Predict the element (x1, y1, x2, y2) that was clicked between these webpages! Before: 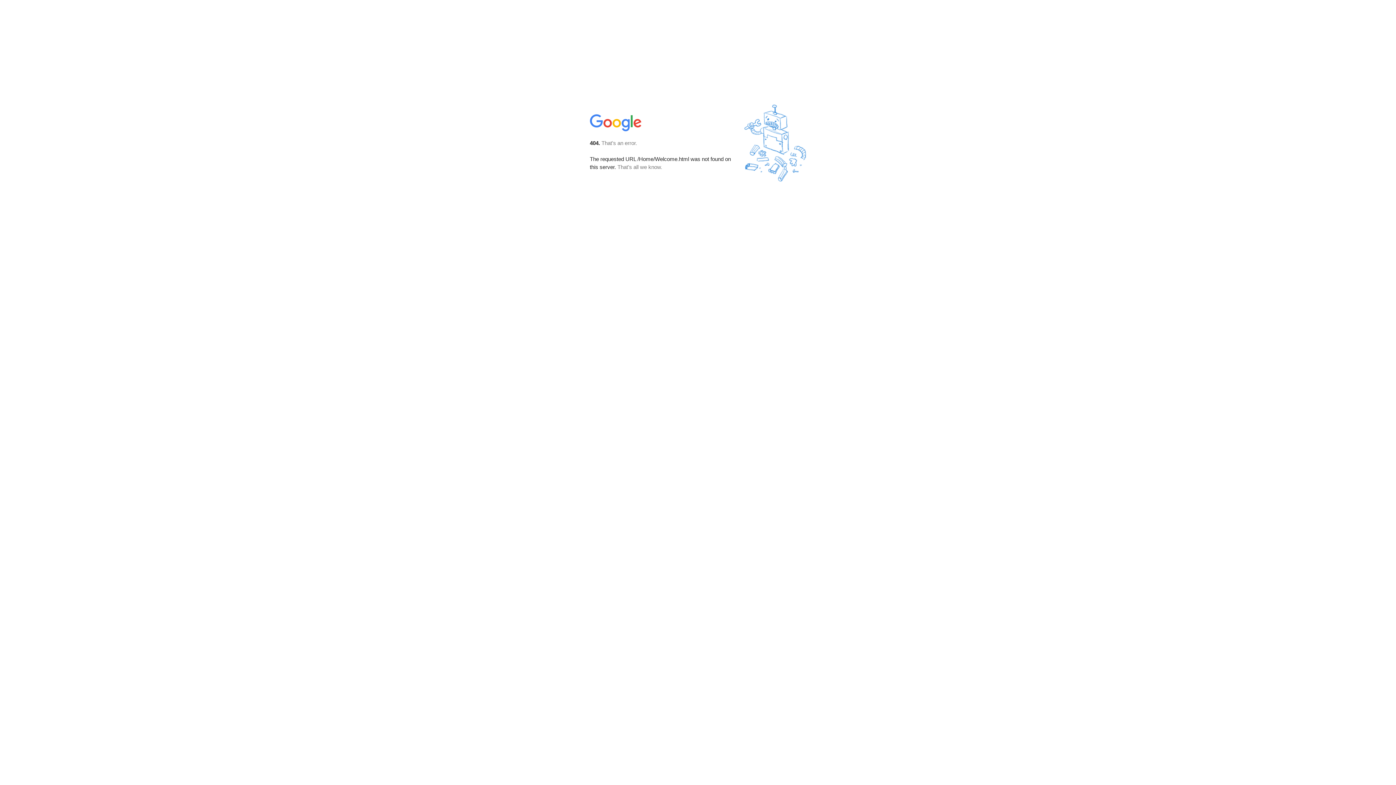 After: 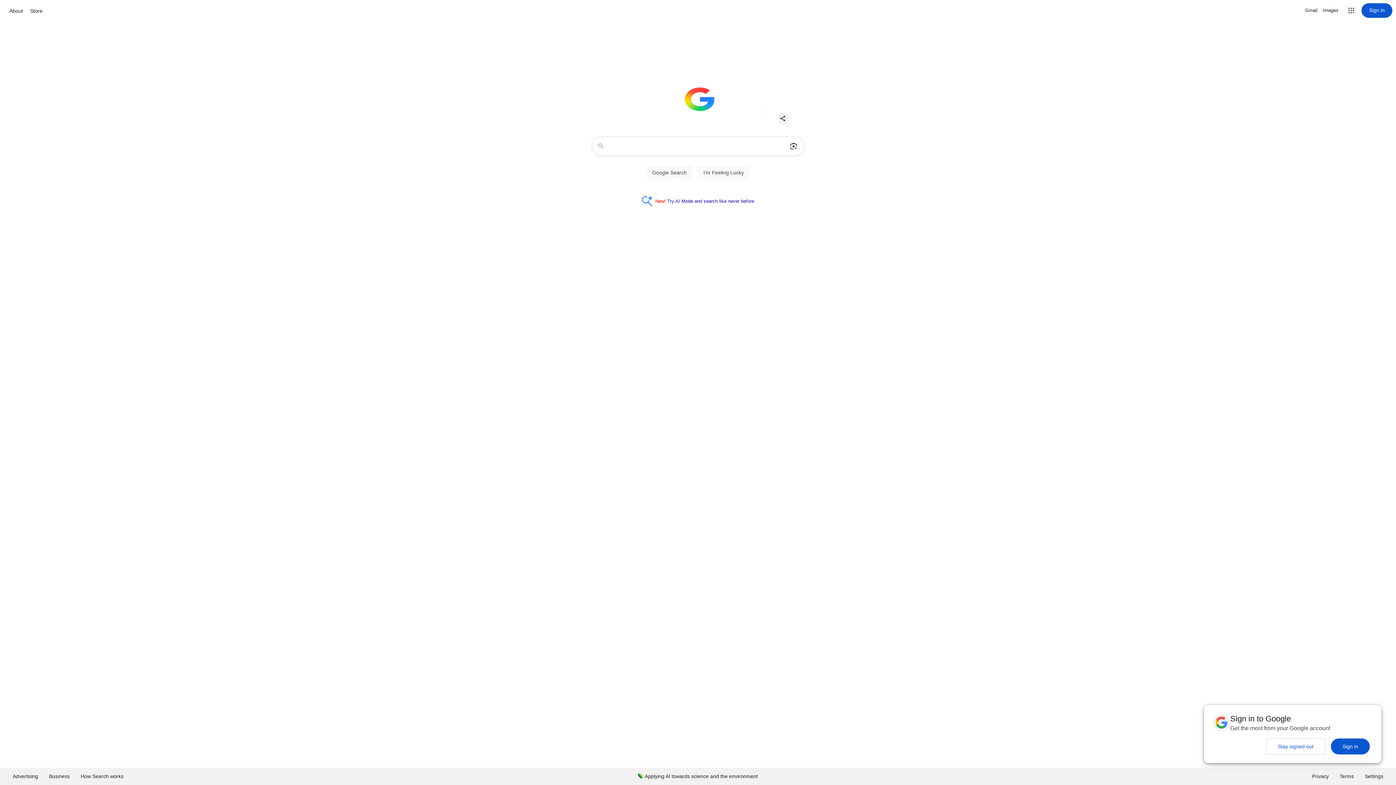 Action: bbox: (590, 127, 642, 134)